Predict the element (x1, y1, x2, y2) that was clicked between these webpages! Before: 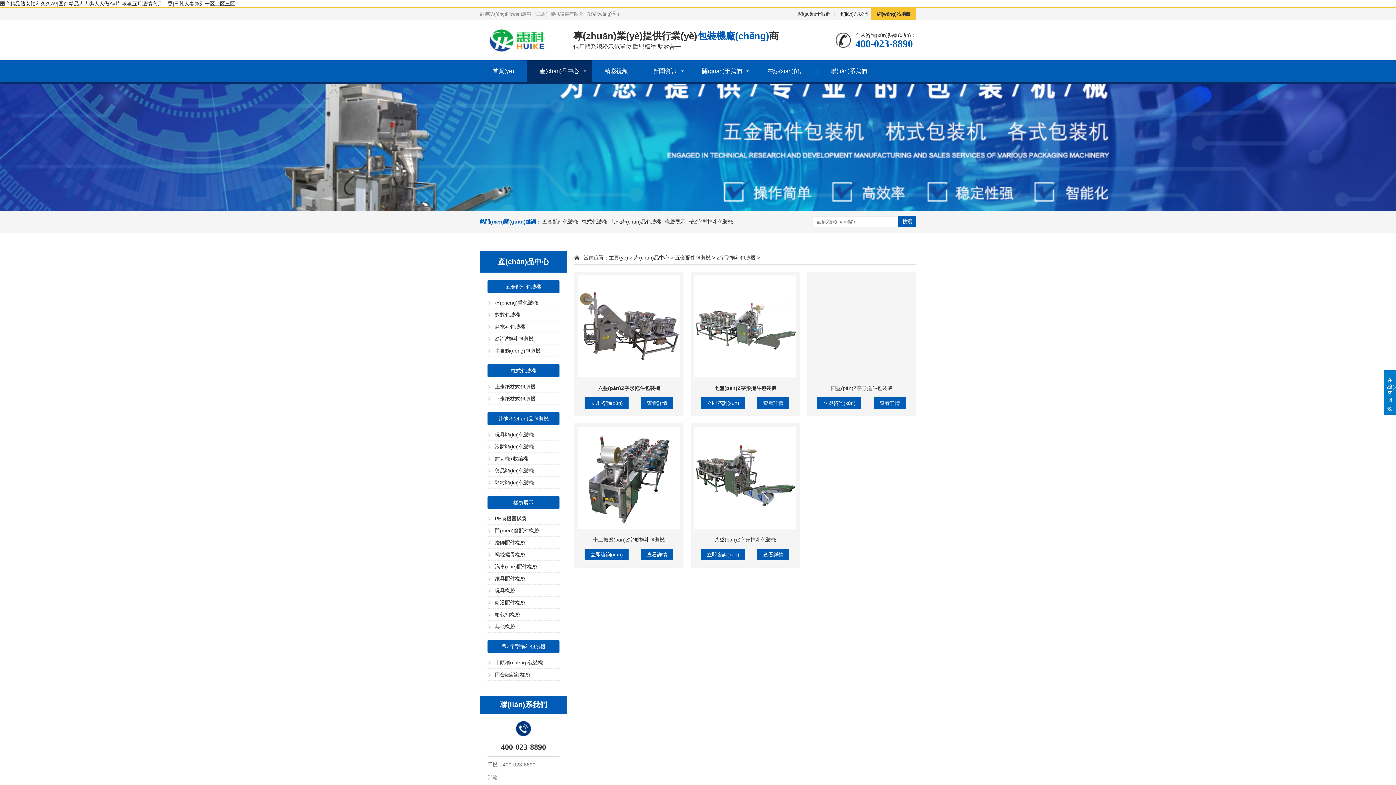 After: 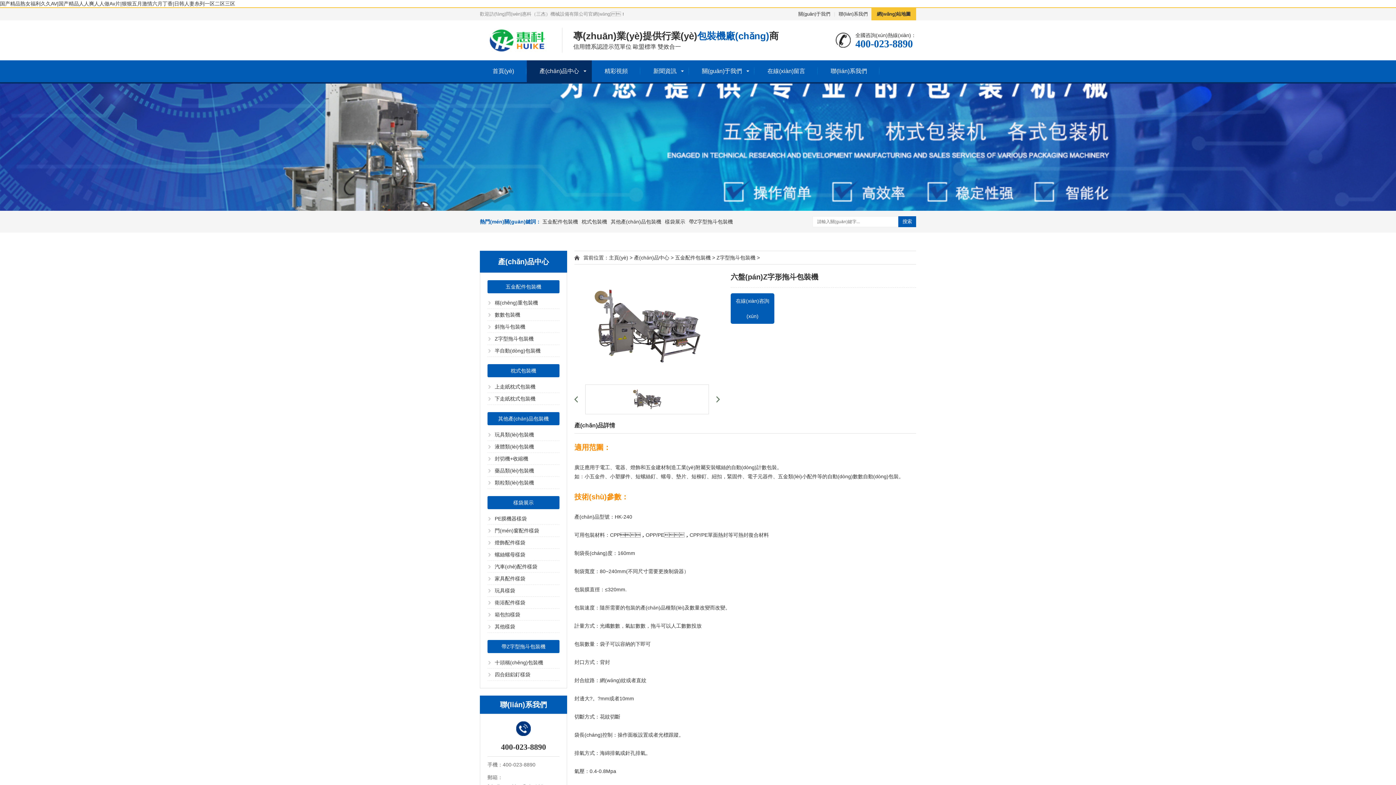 Action: label: 查看詳情 bbox: (641, 397, 673, 409)